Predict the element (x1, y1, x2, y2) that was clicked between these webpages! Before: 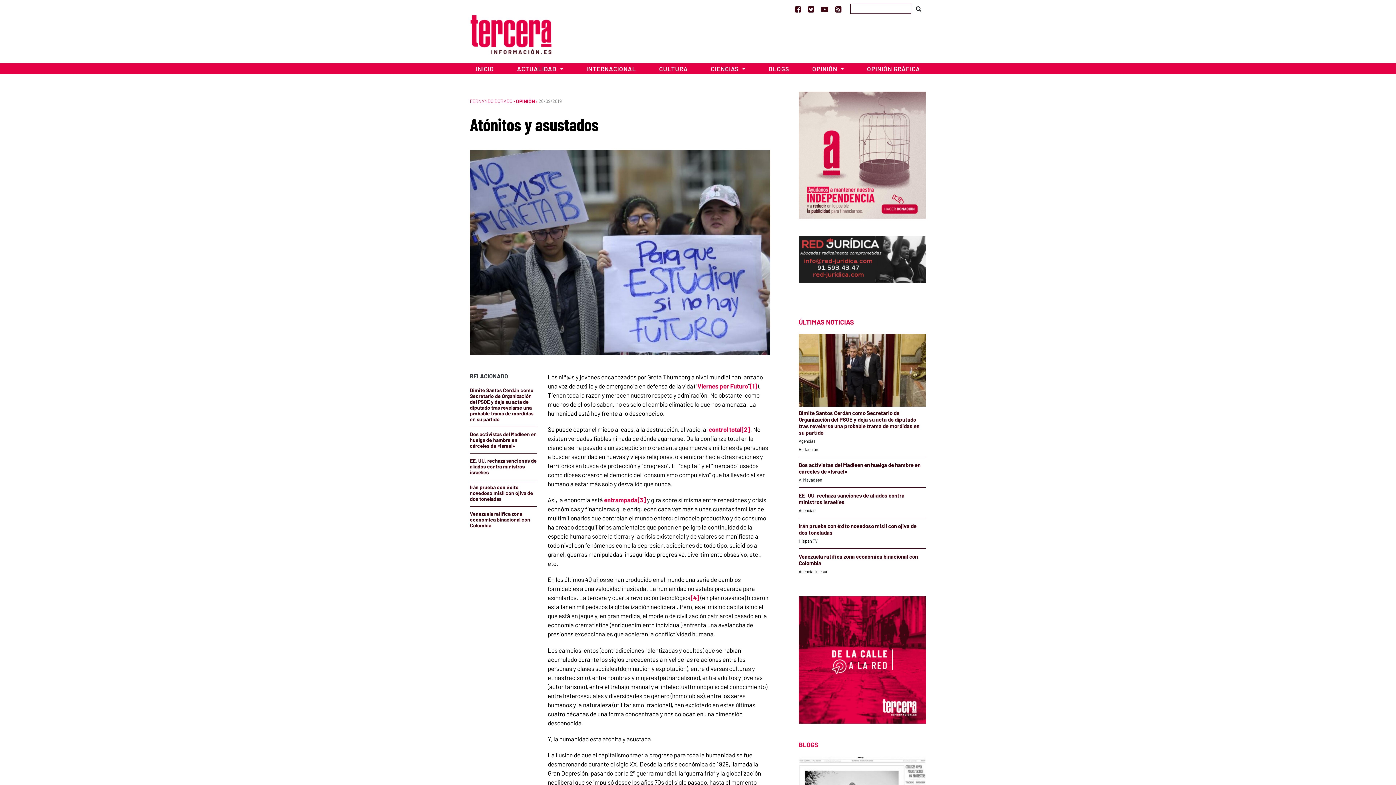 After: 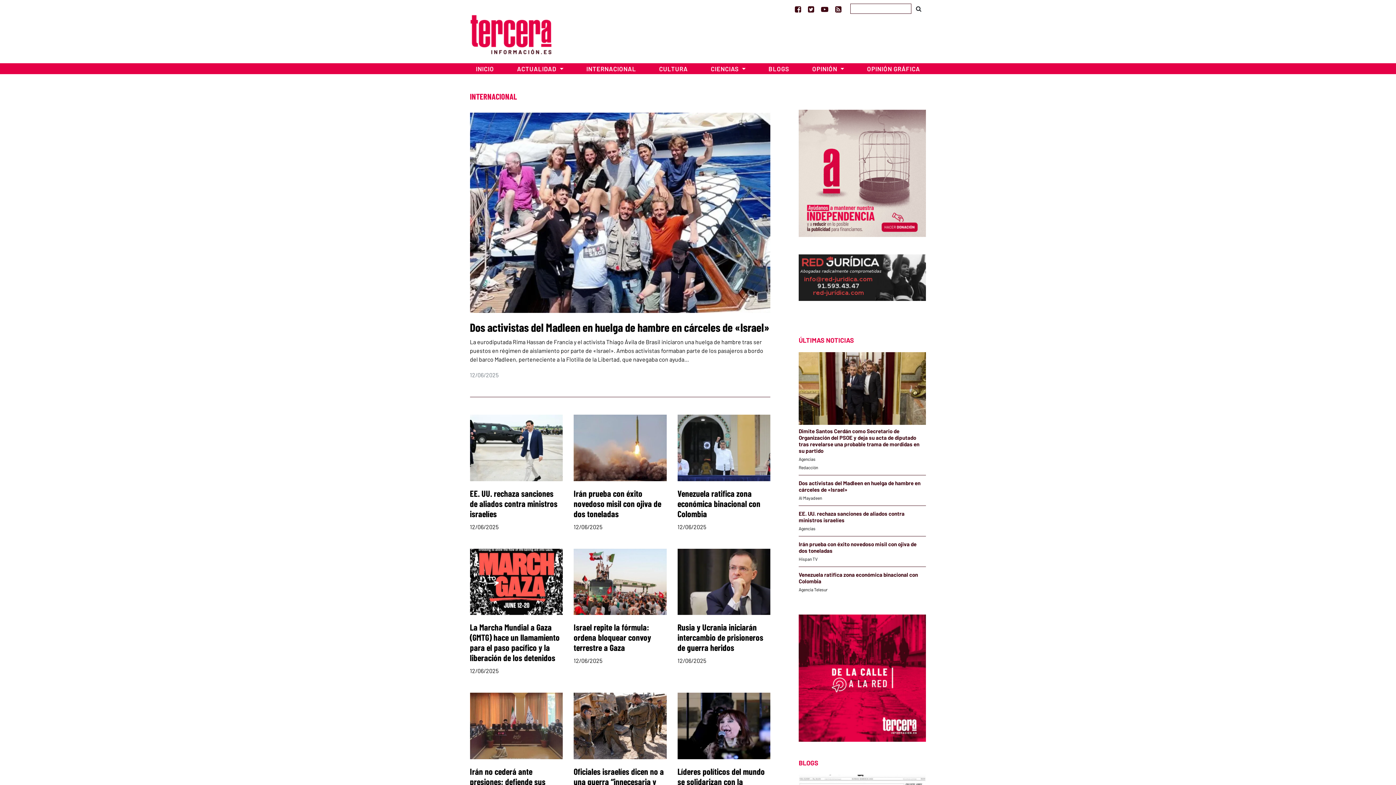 Action: bbox: (575, 63, 647, 74) label: INTERNACIONAL